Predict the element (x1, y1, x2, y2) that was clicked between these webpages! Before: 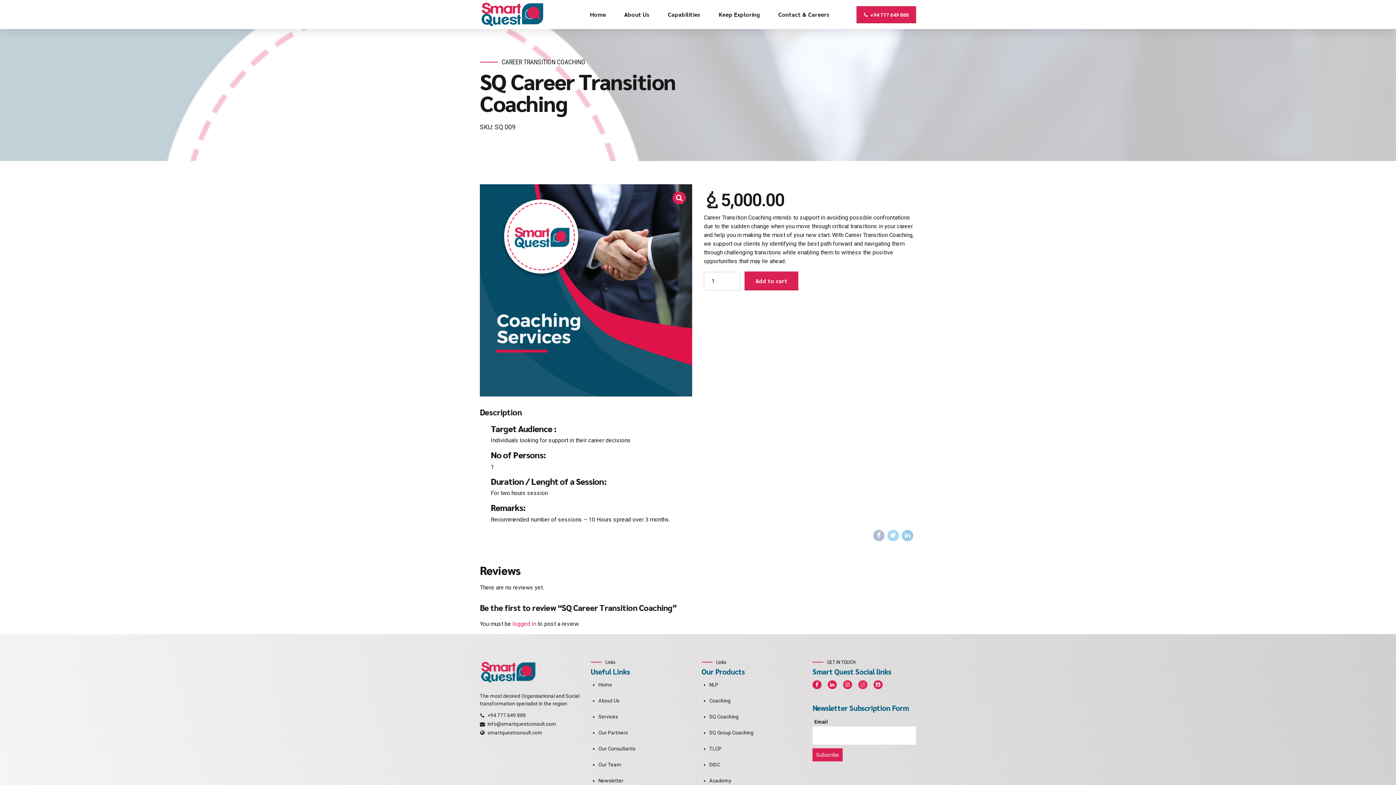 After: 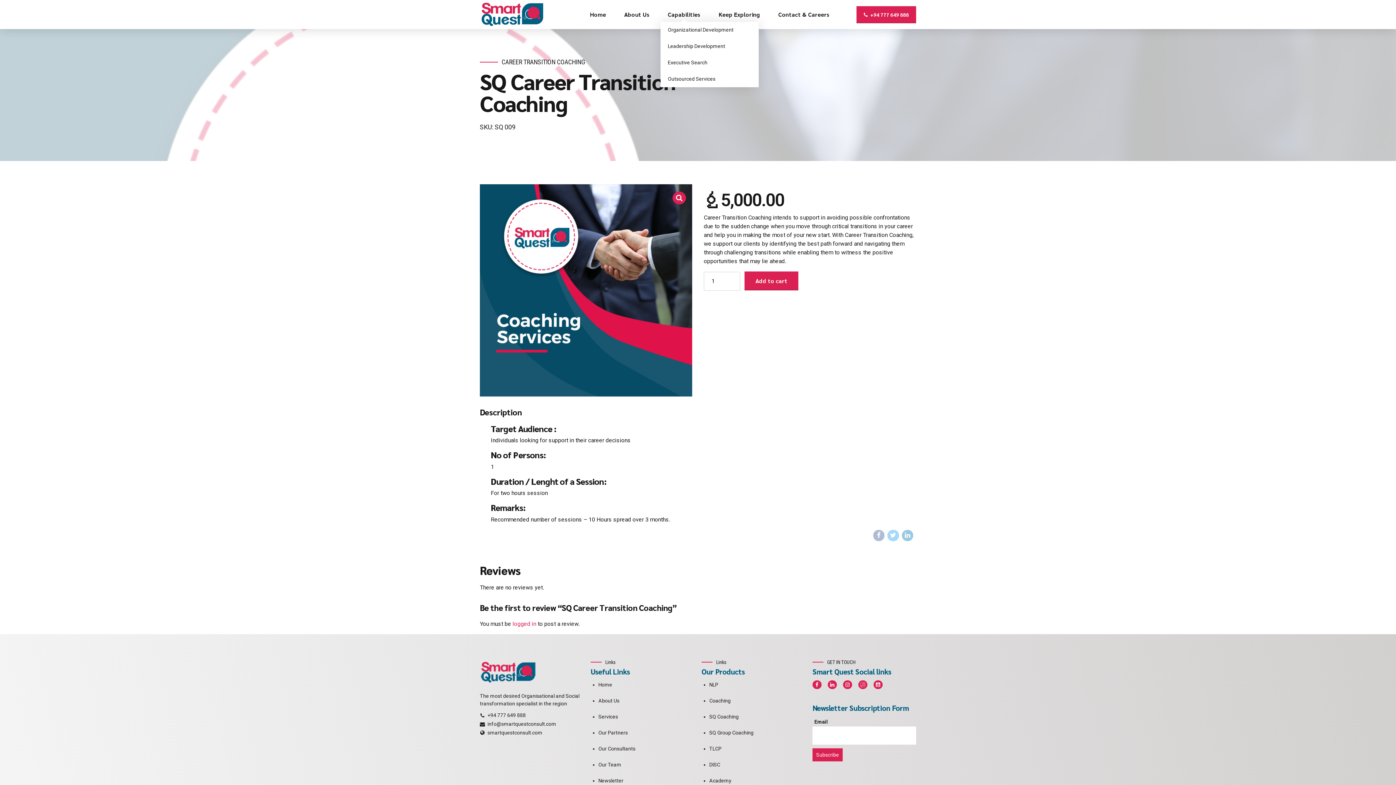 Action: label: Capabilities bbox: (668, 0, 700, 29)